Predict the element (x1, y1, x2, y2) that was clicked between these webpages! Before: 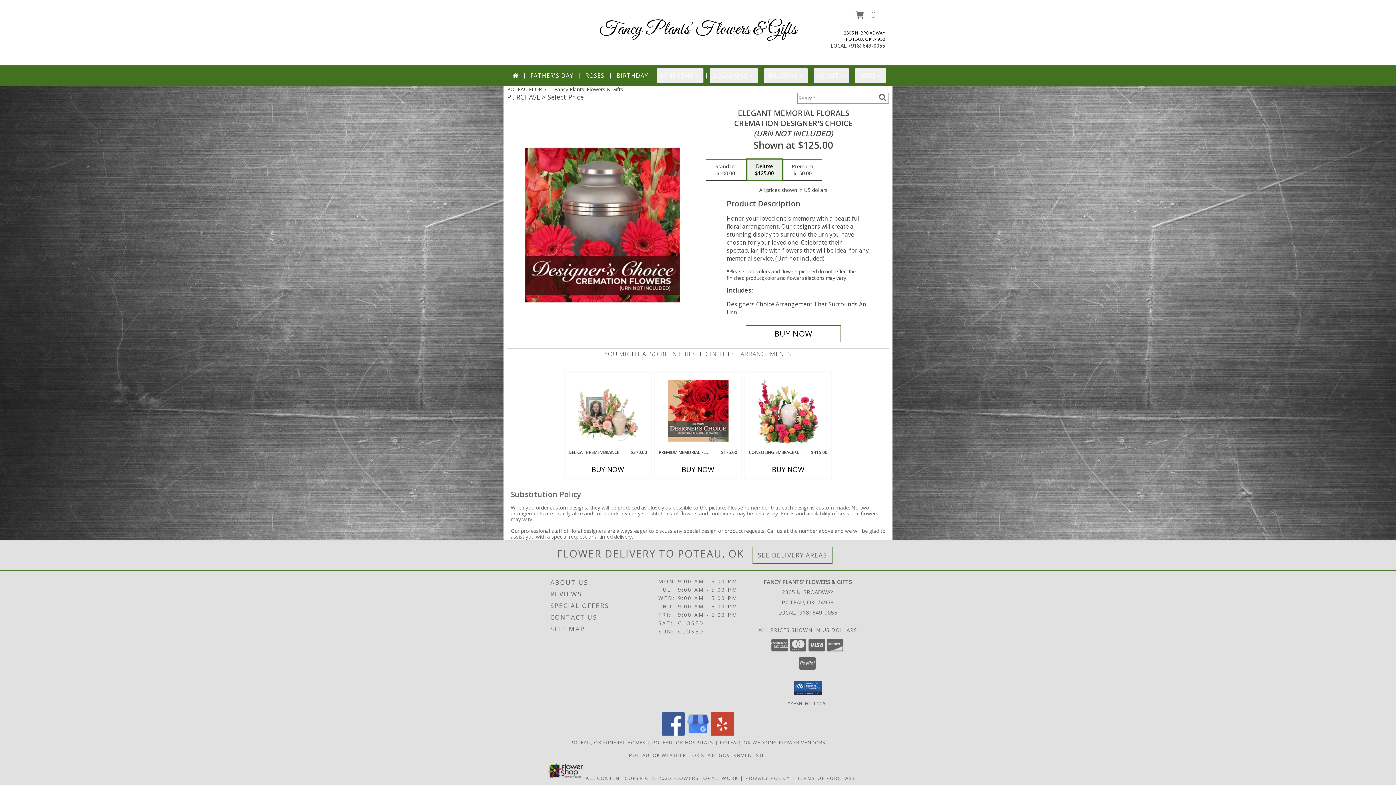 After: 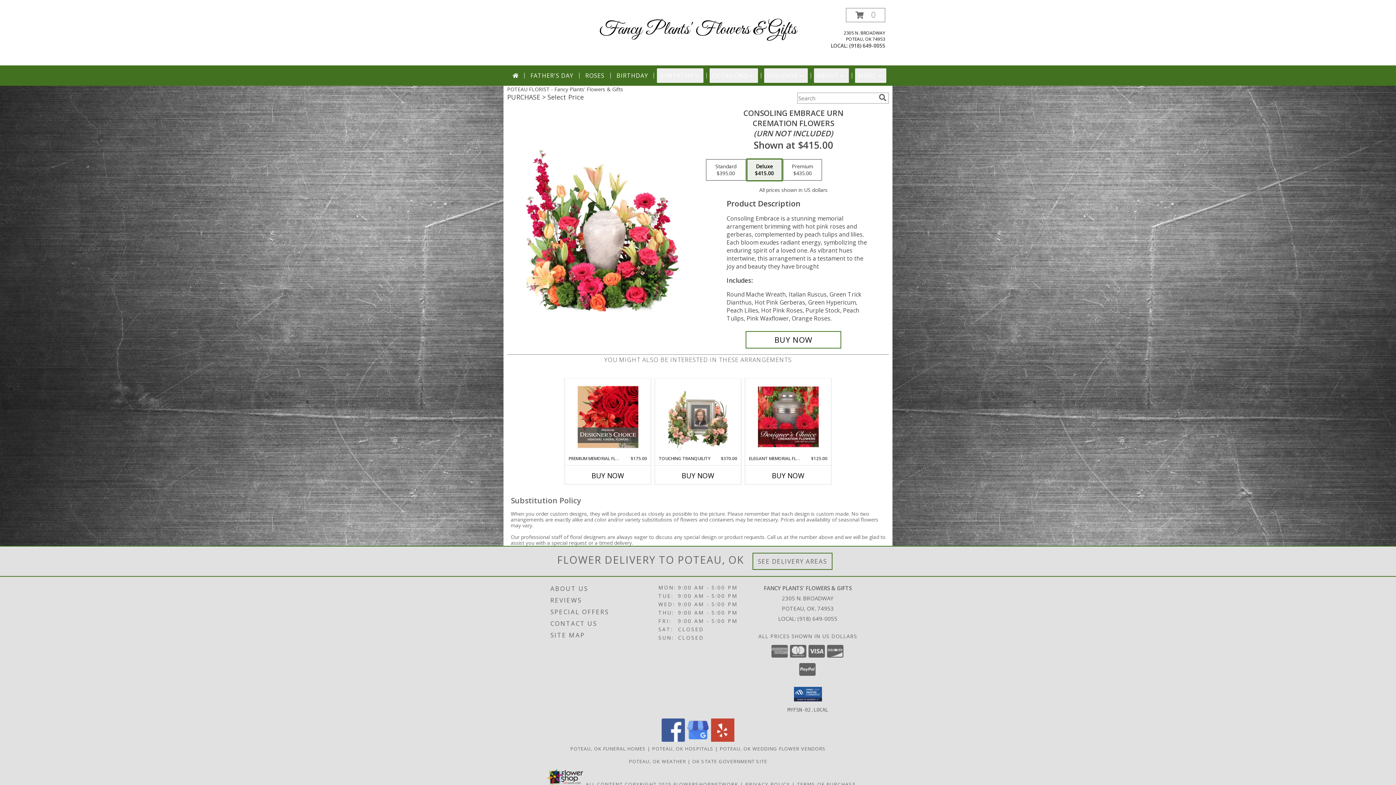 Action: label: View Consoling Embrace Urn Cremation Flowers   (urn not included)  Info bbox: (758, 374, 818, 447)